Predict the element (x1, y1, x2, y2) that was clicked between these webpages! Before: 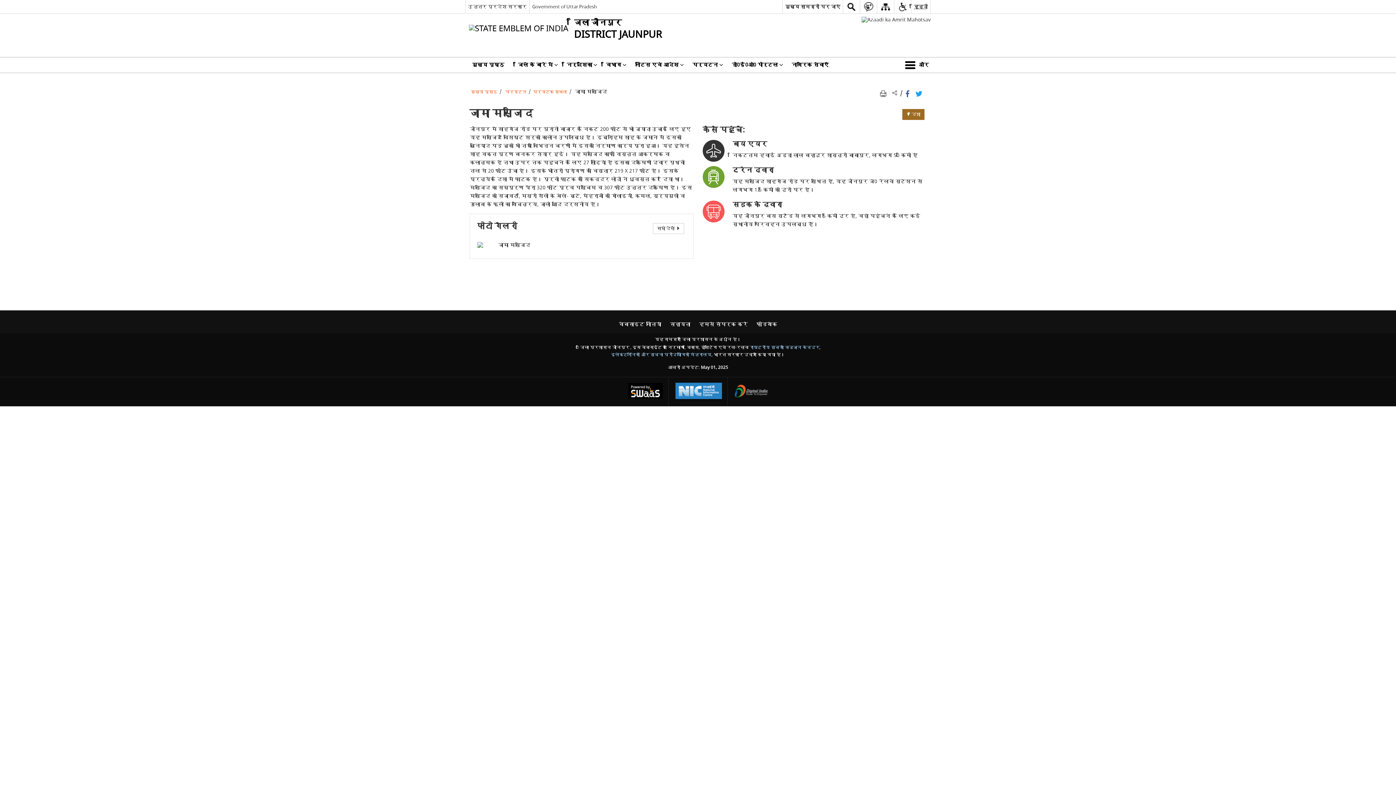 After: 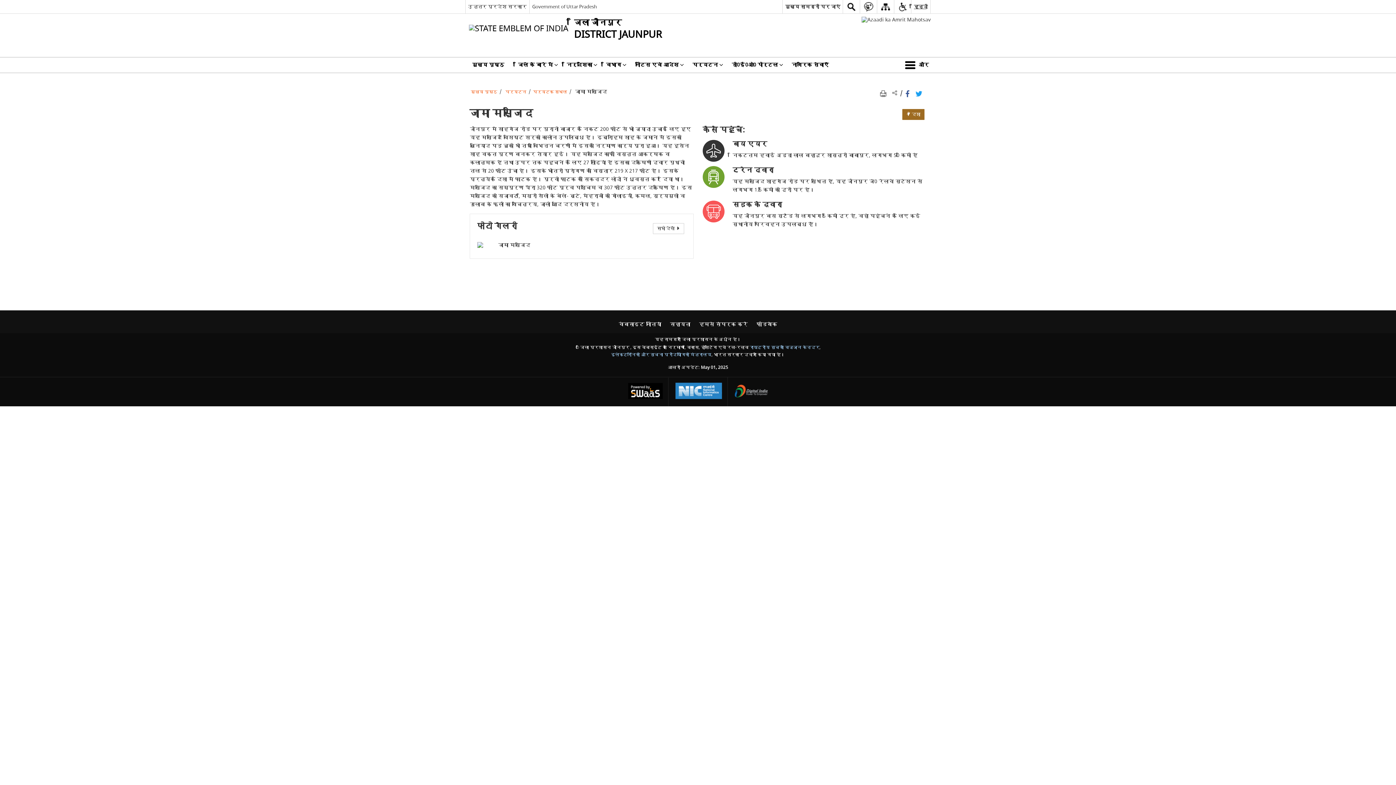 Action: label: http://www.digitalindia.gov.in/ - बाहरी साइट जो एक नई विंडो में खुलती है bbox: (729, 377, 773, 406)